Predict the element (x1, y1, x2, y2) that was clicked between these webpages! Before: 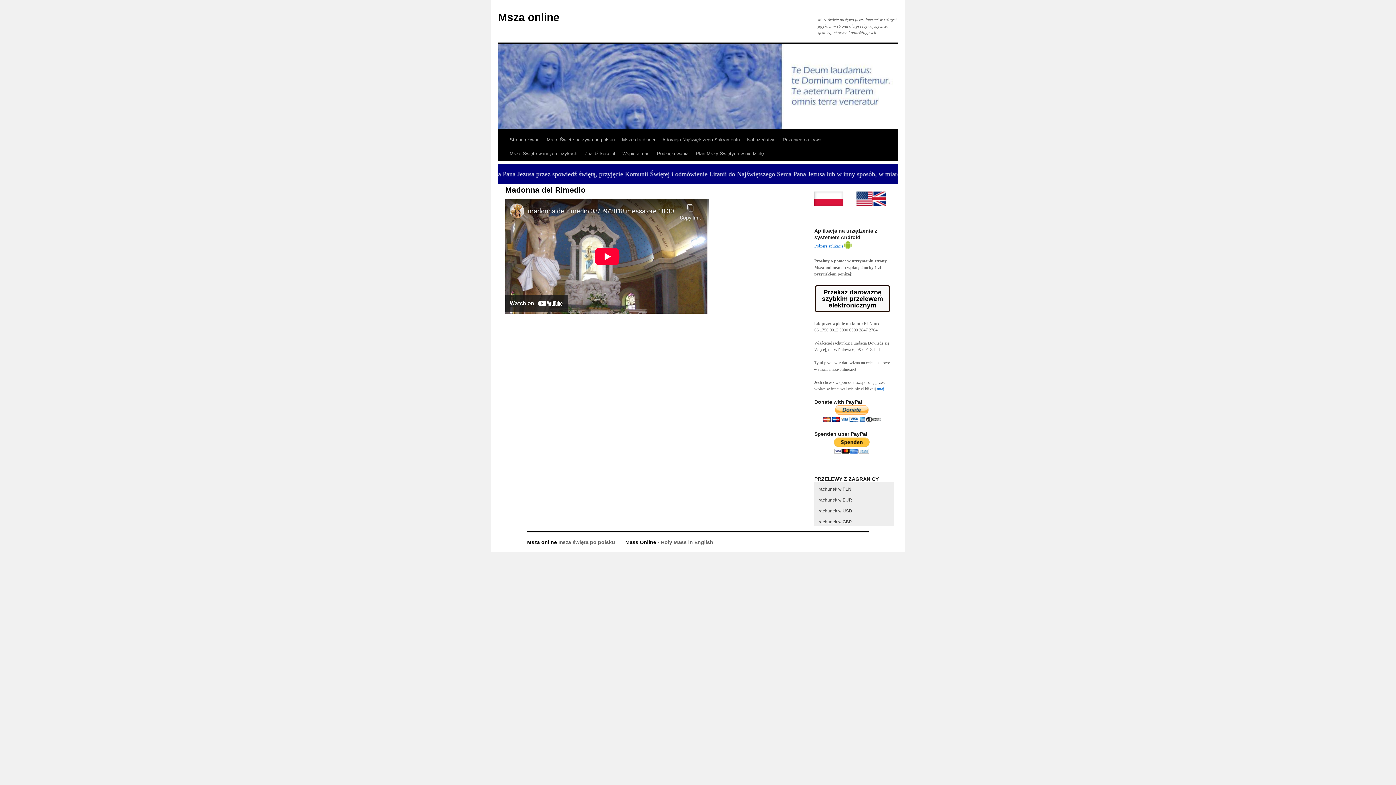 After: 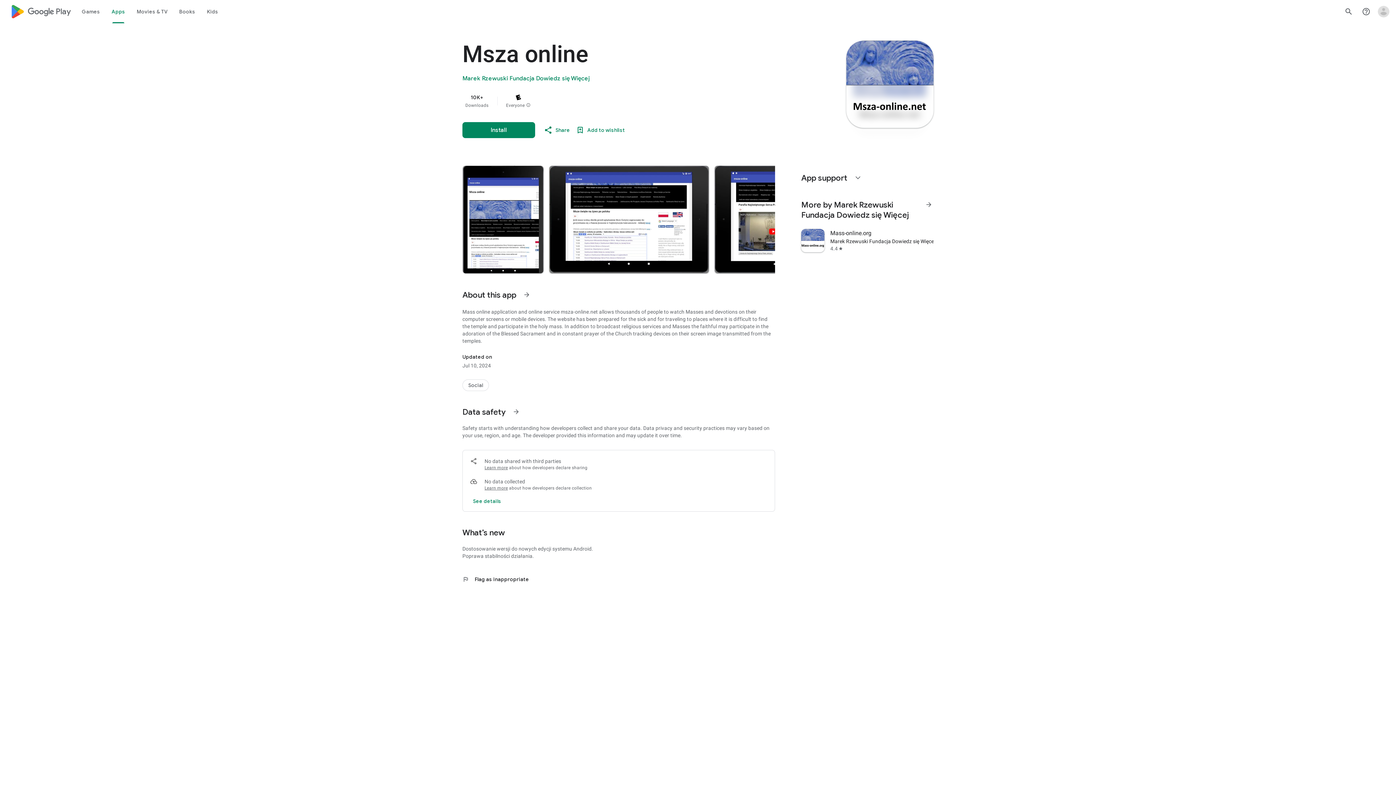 Action: bbox: (843, 240, 852, 251)